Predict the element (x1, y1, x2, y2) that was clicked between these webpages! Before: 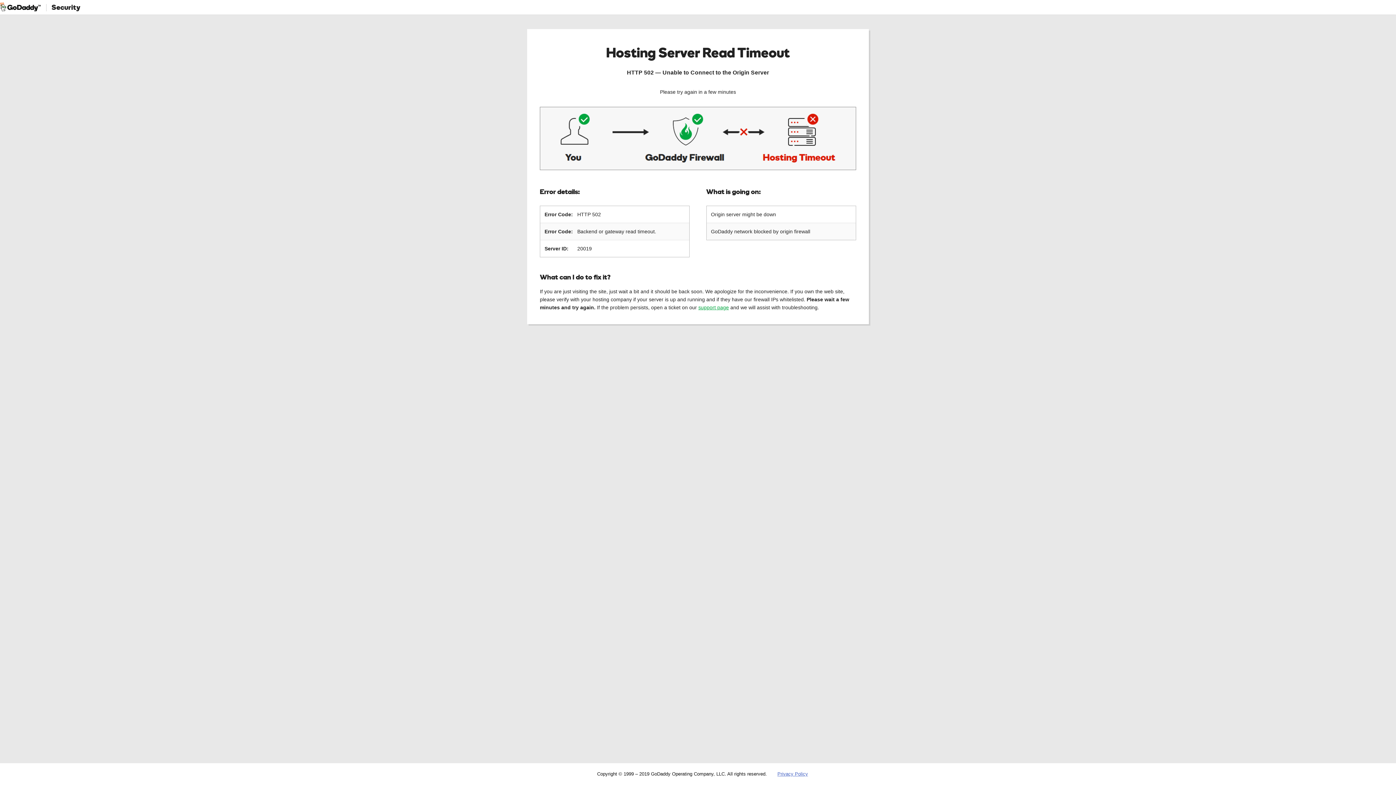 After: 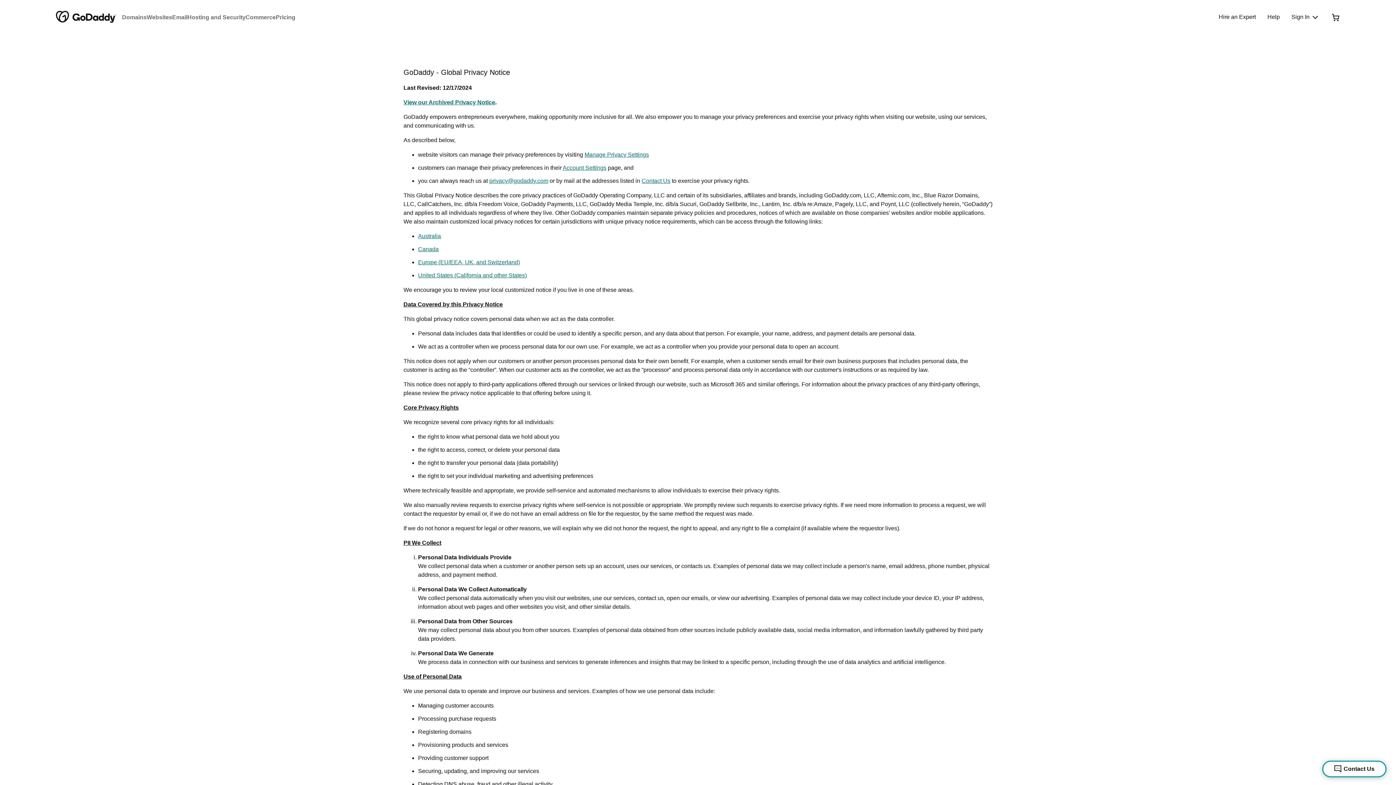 Action: bbox: (777, 771, 808, 777) label: Privacy Policy